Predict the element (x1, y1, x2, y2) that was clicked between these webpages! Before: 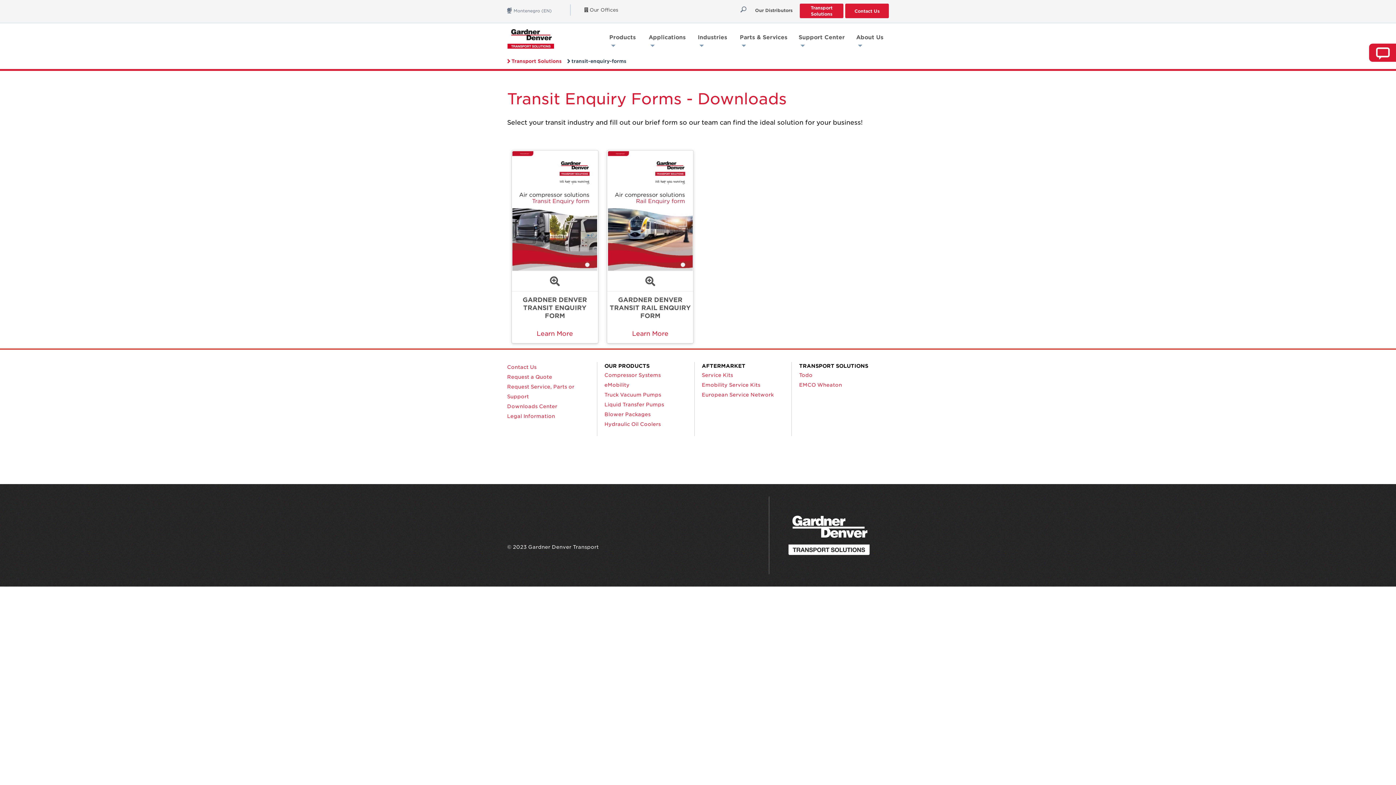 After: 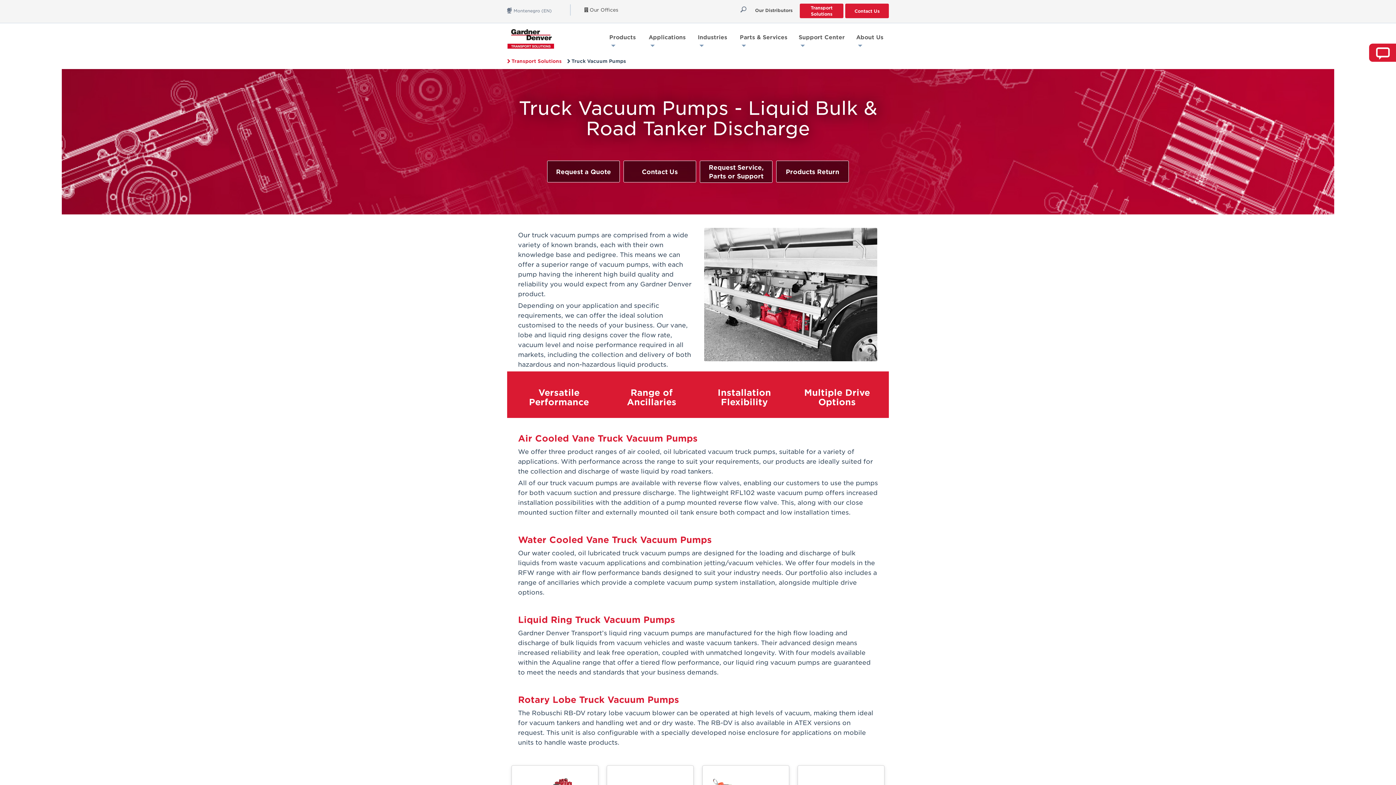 Action: label: Truck Vacuum Pumps bbox: (604, 398, 661, 404)